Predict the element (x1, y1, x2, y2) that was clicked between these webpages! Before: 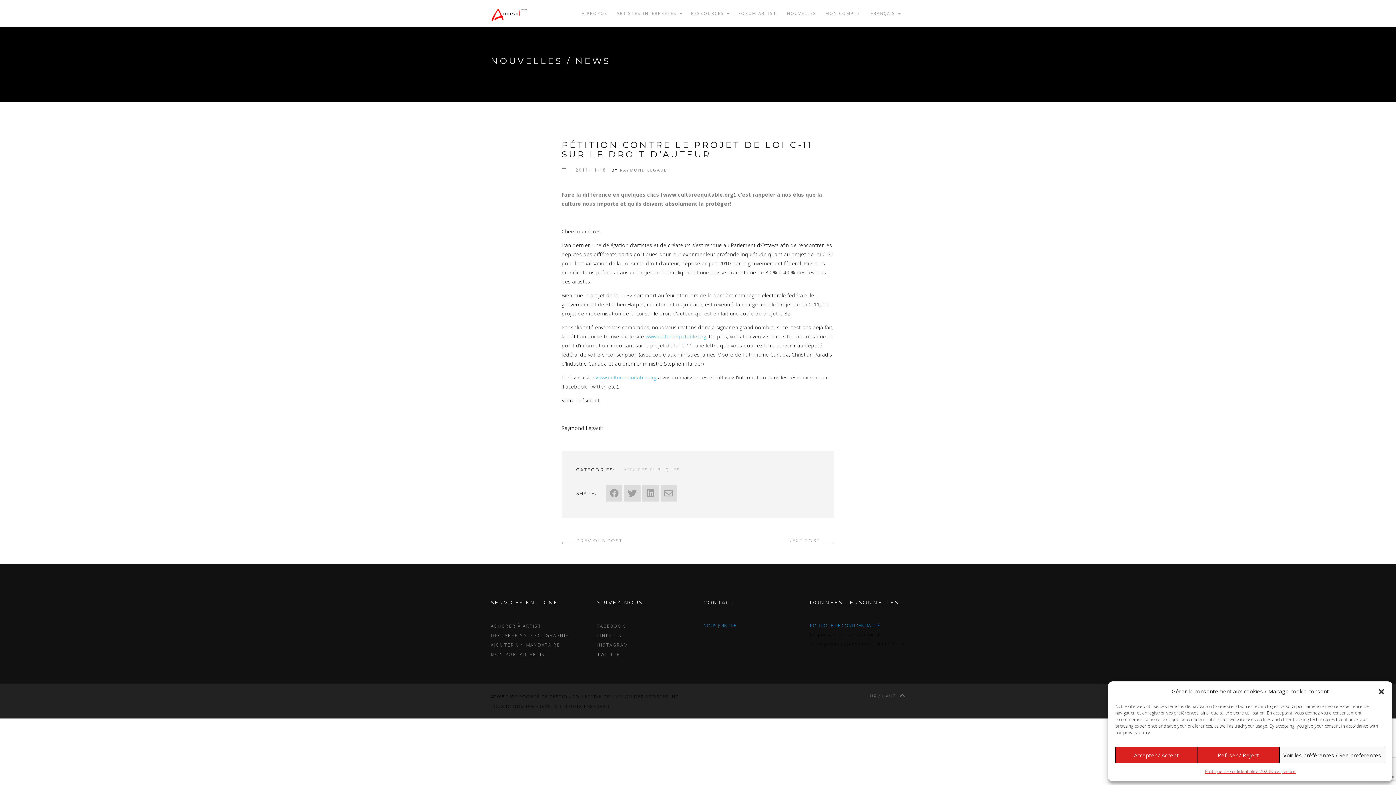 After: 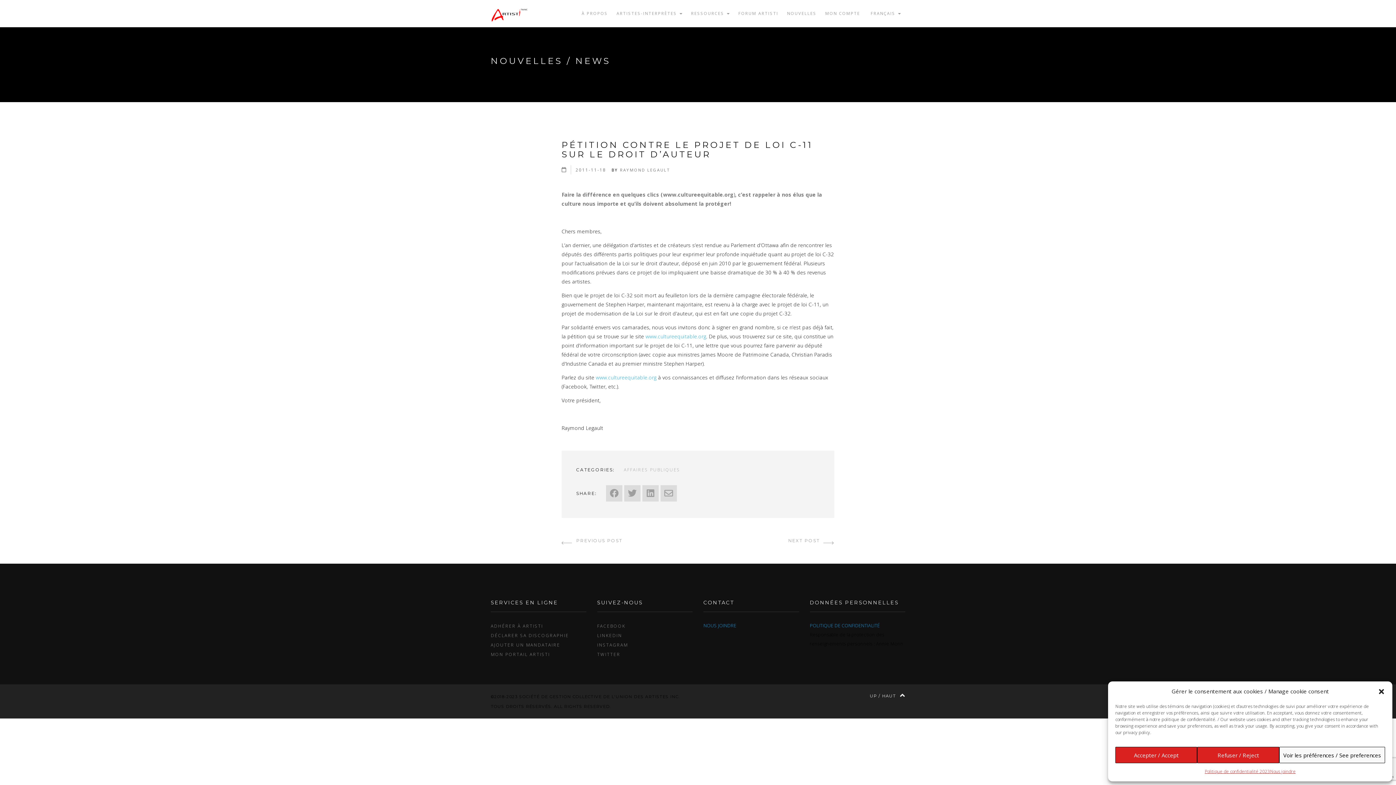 Action: label: UP / HAUT  bbox: (870, 692, 905, 701)